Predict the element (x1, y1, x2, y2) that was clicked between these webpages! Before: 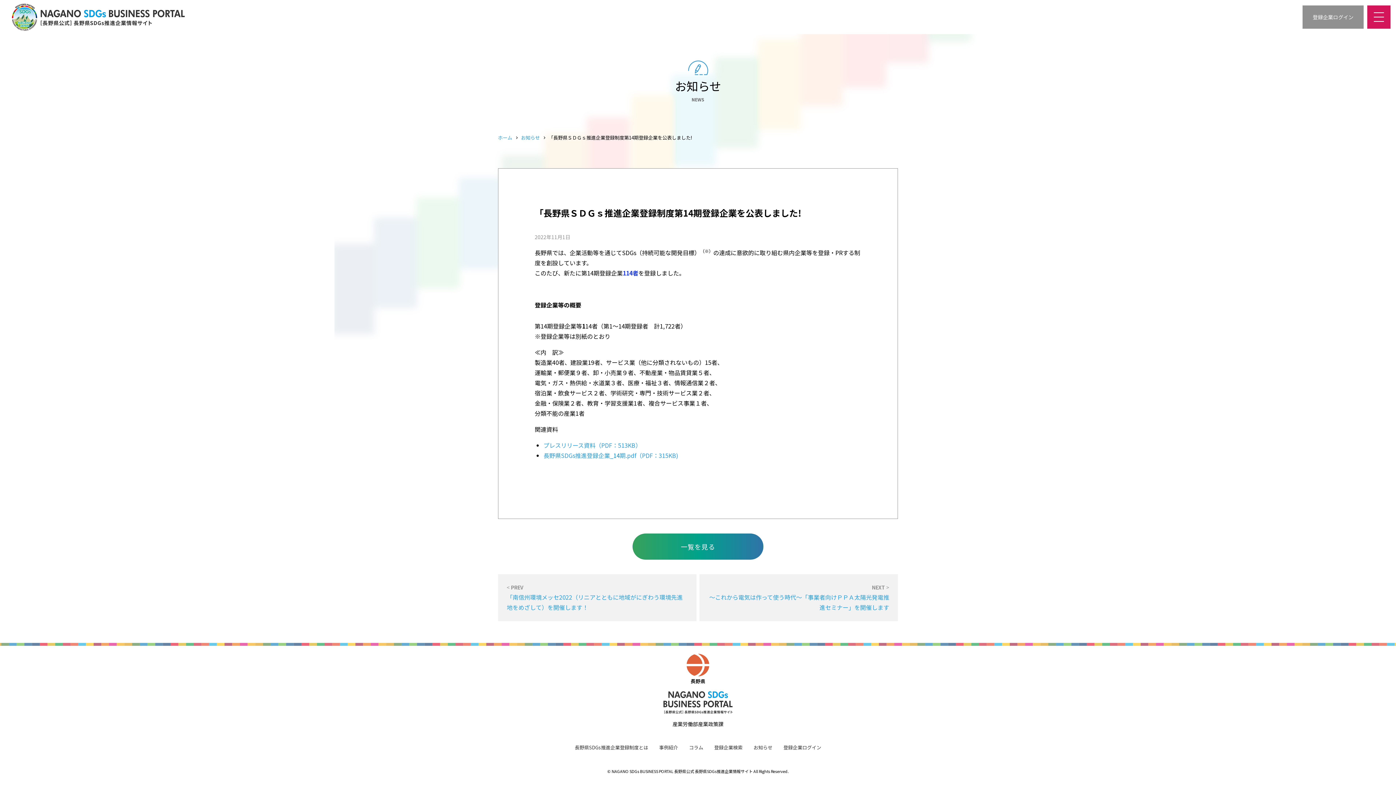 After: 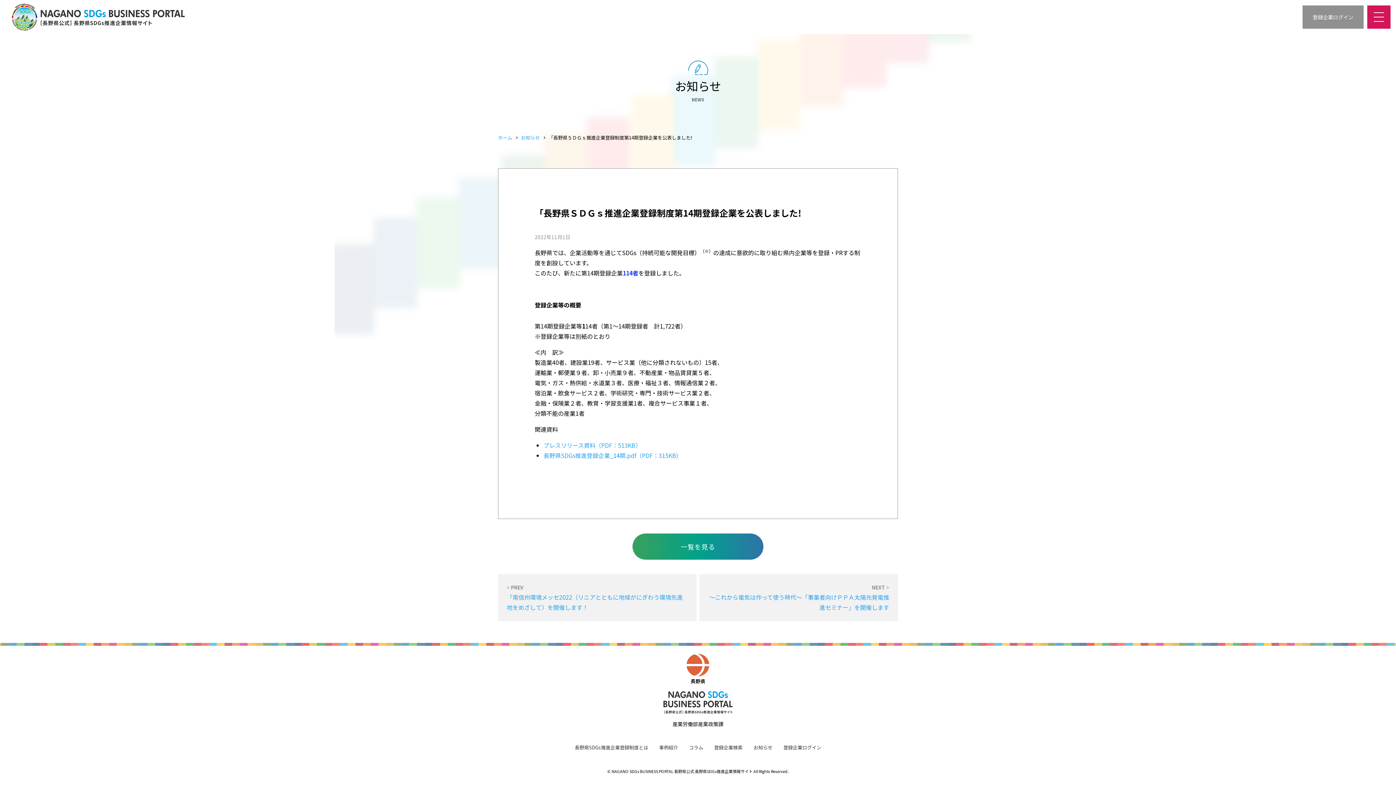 Action: bbox: (1372, 761, 1390, 780) label: ページの先頭へ